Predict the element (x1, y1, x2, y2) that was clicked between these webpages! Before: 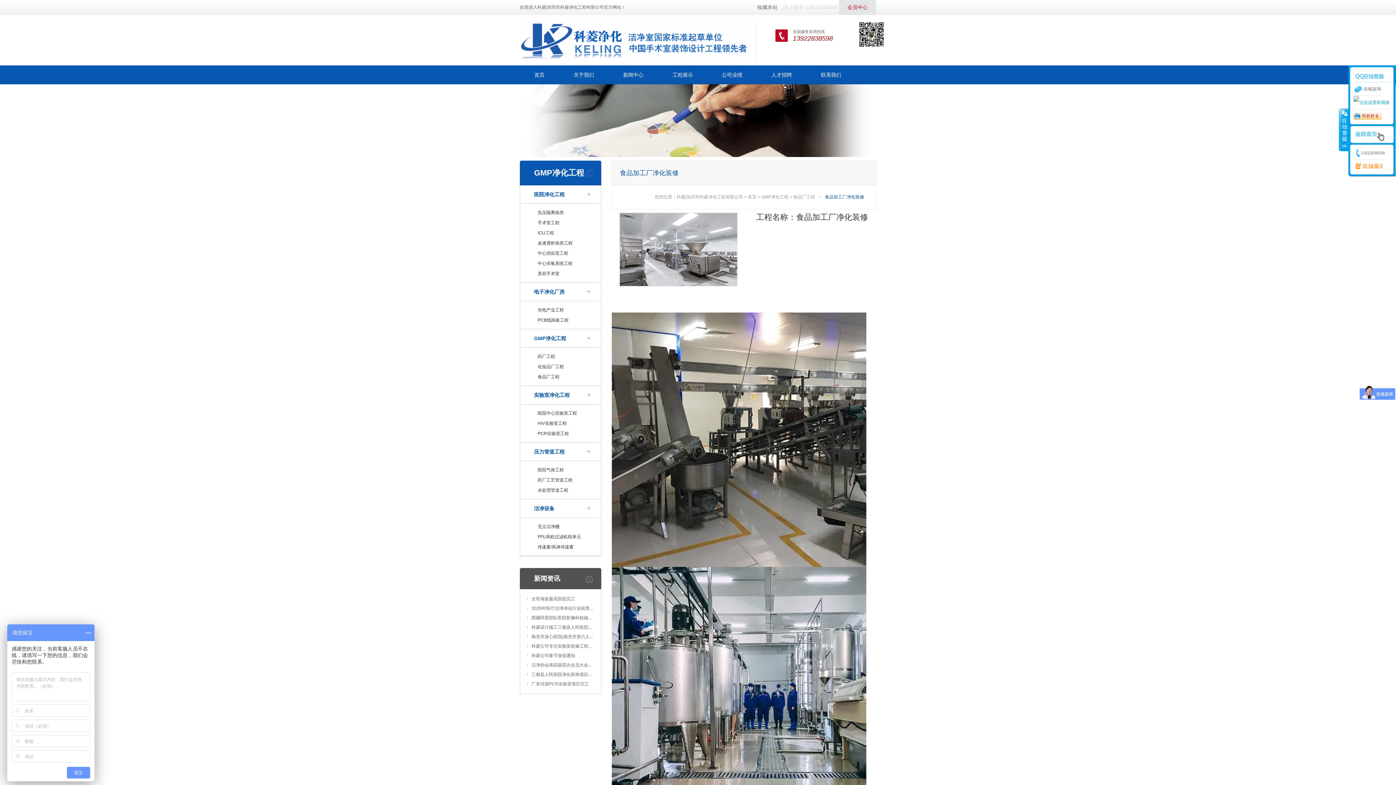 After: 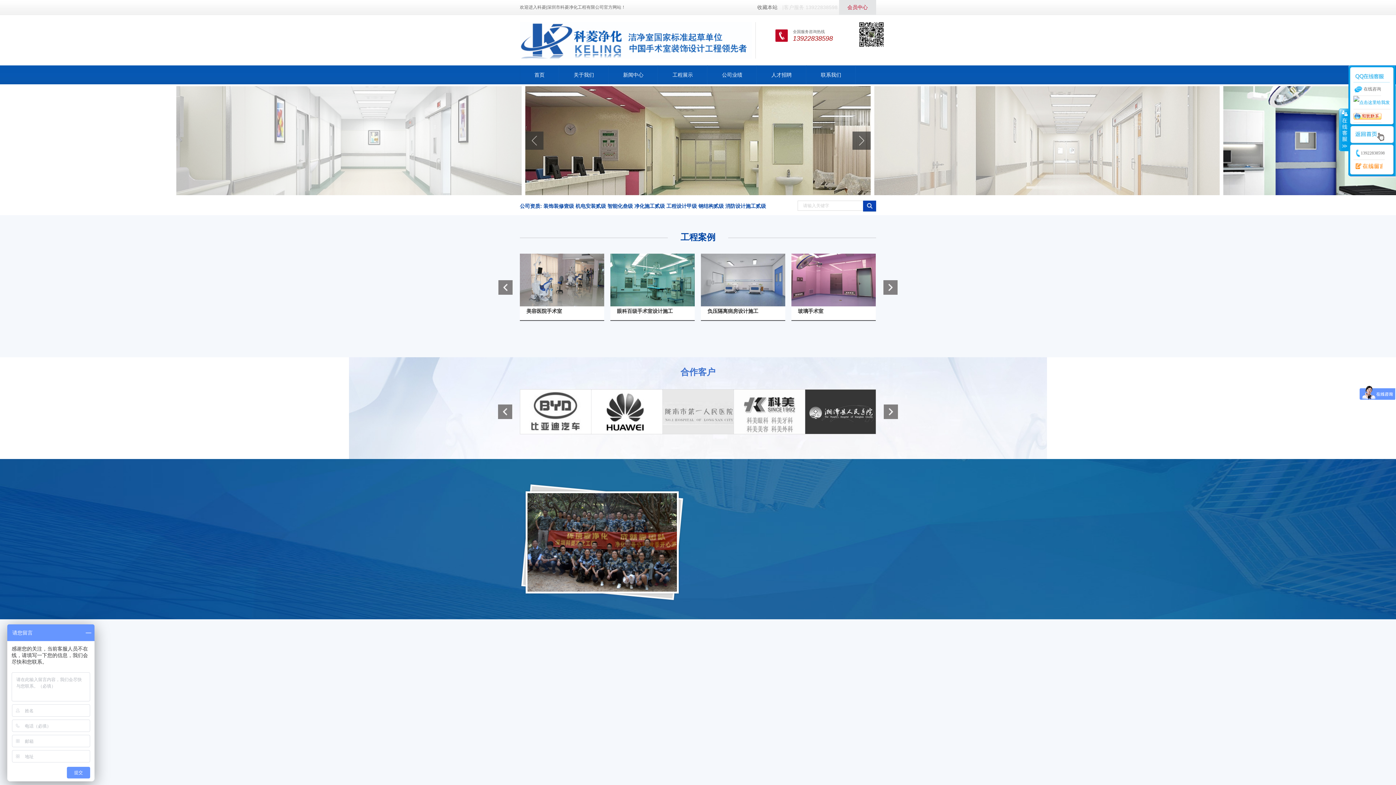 Action: bbox: (520, 65, 559, 84) label: 首页